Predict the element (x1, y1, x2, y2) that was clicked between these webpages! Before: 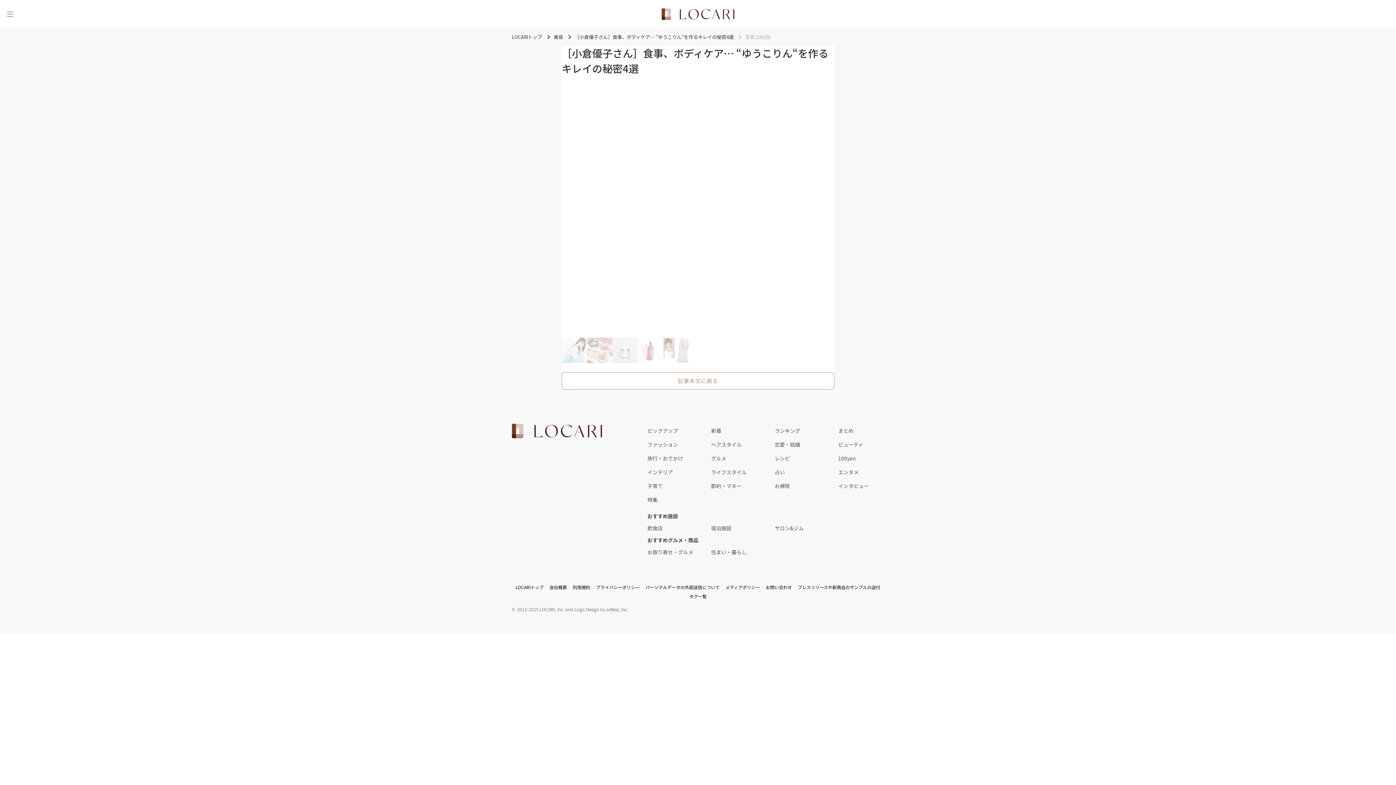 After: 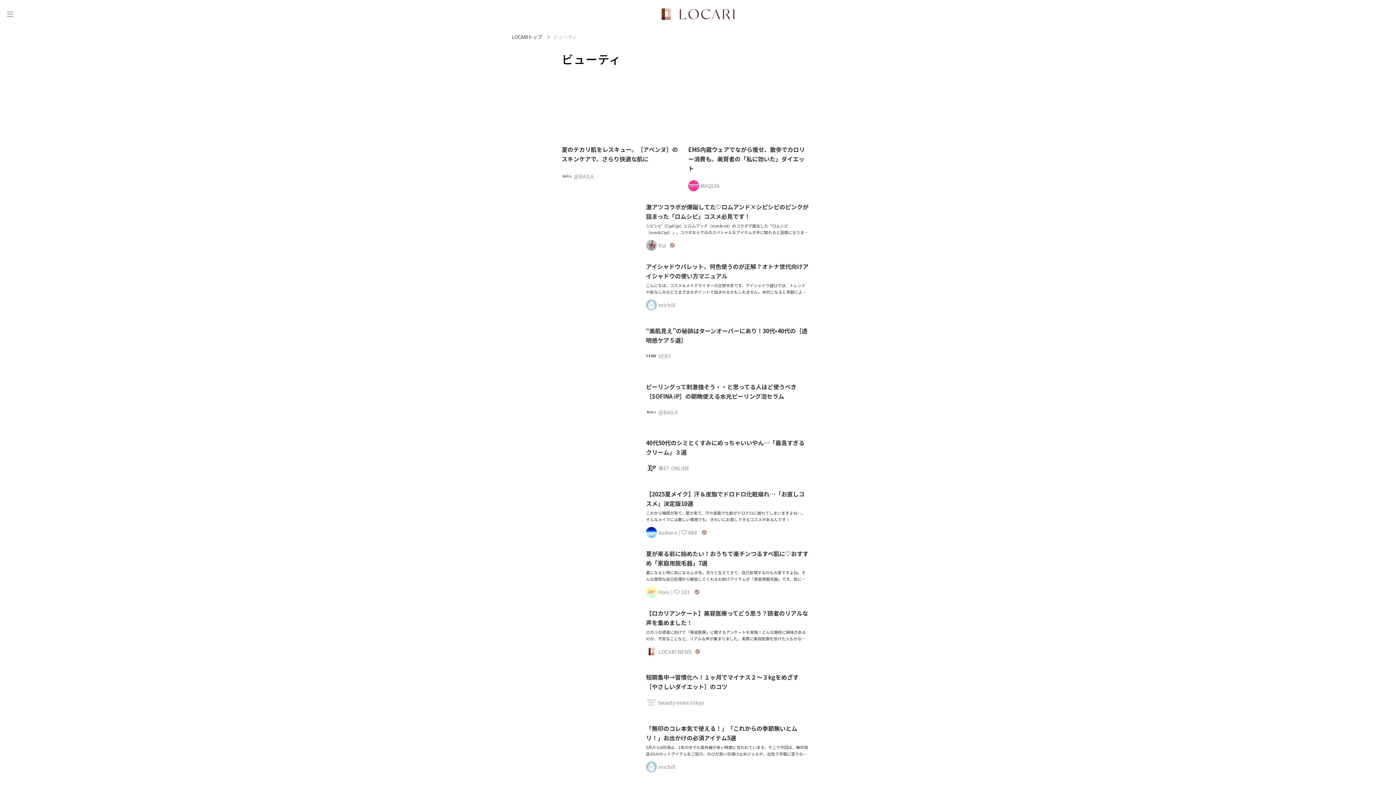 Action: label: 美容 bbox: (553, 34, 563, 39)